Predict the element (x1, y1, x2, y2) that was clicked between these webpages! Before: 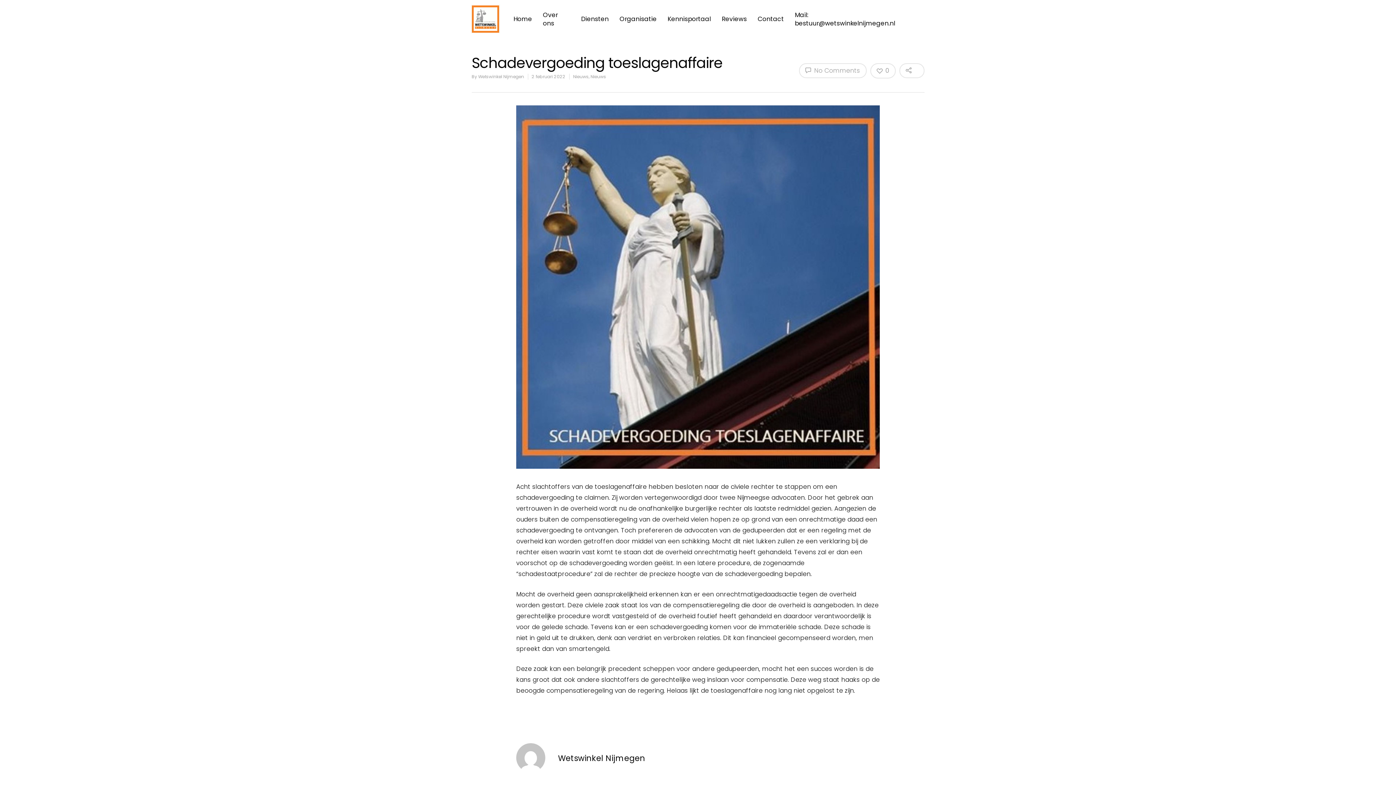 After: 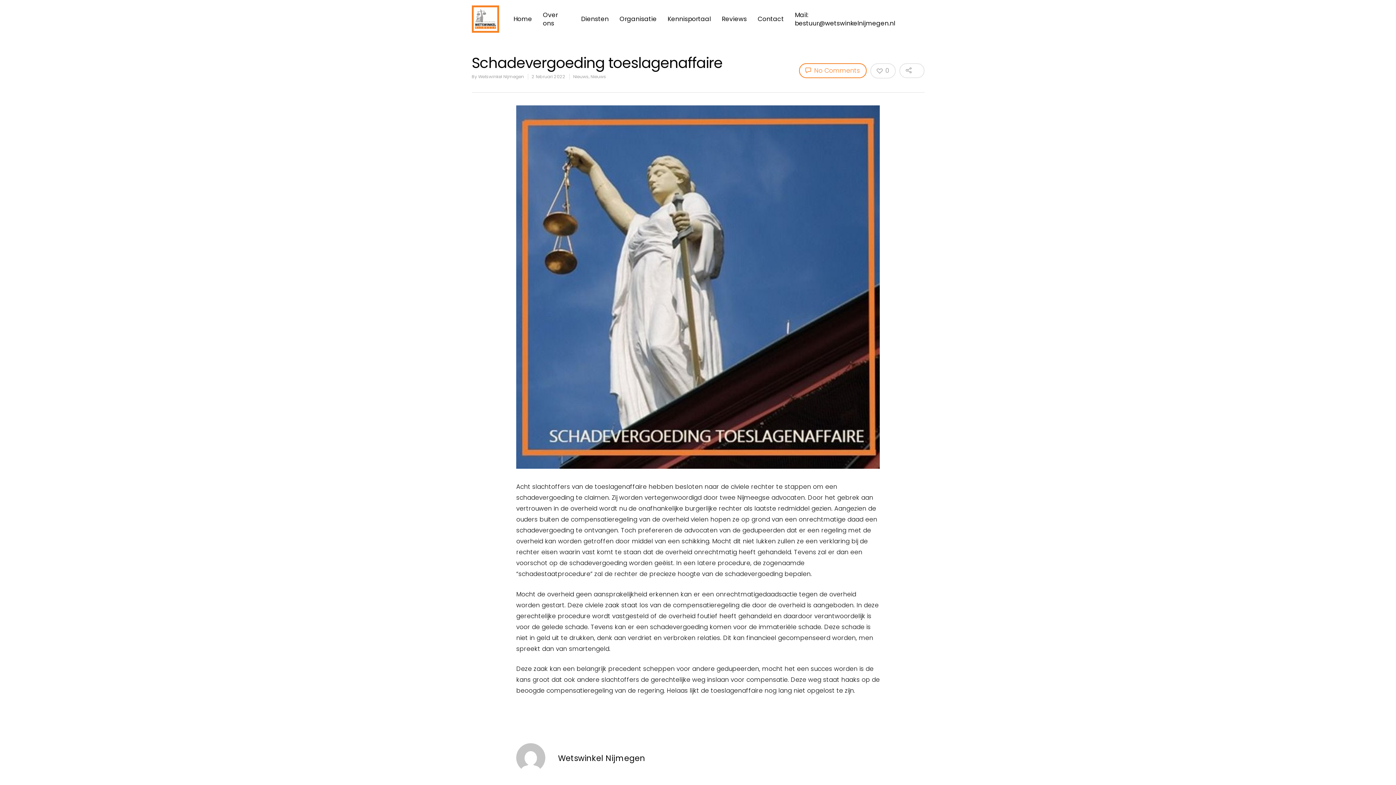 Action: bbox: (799, 63, 866, 78) label:  No Comments